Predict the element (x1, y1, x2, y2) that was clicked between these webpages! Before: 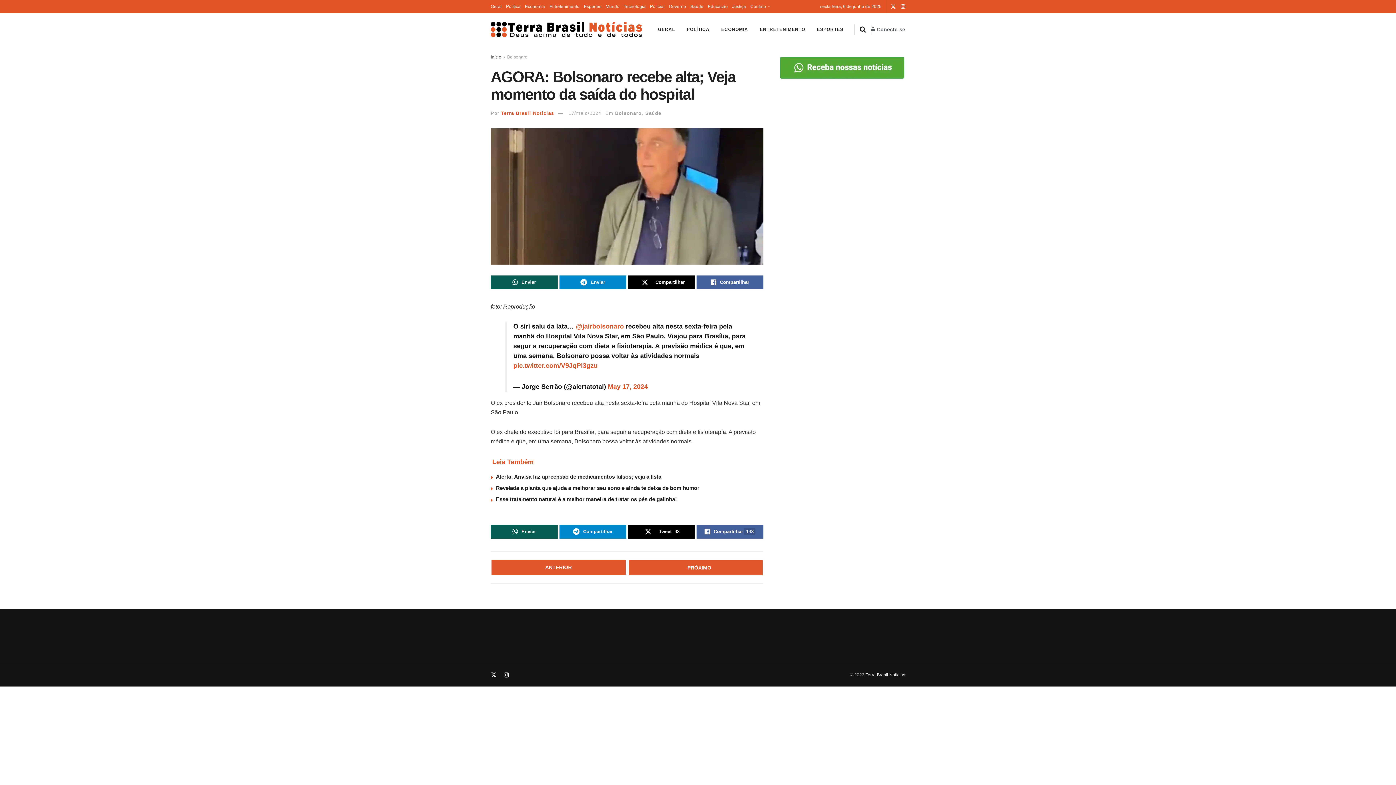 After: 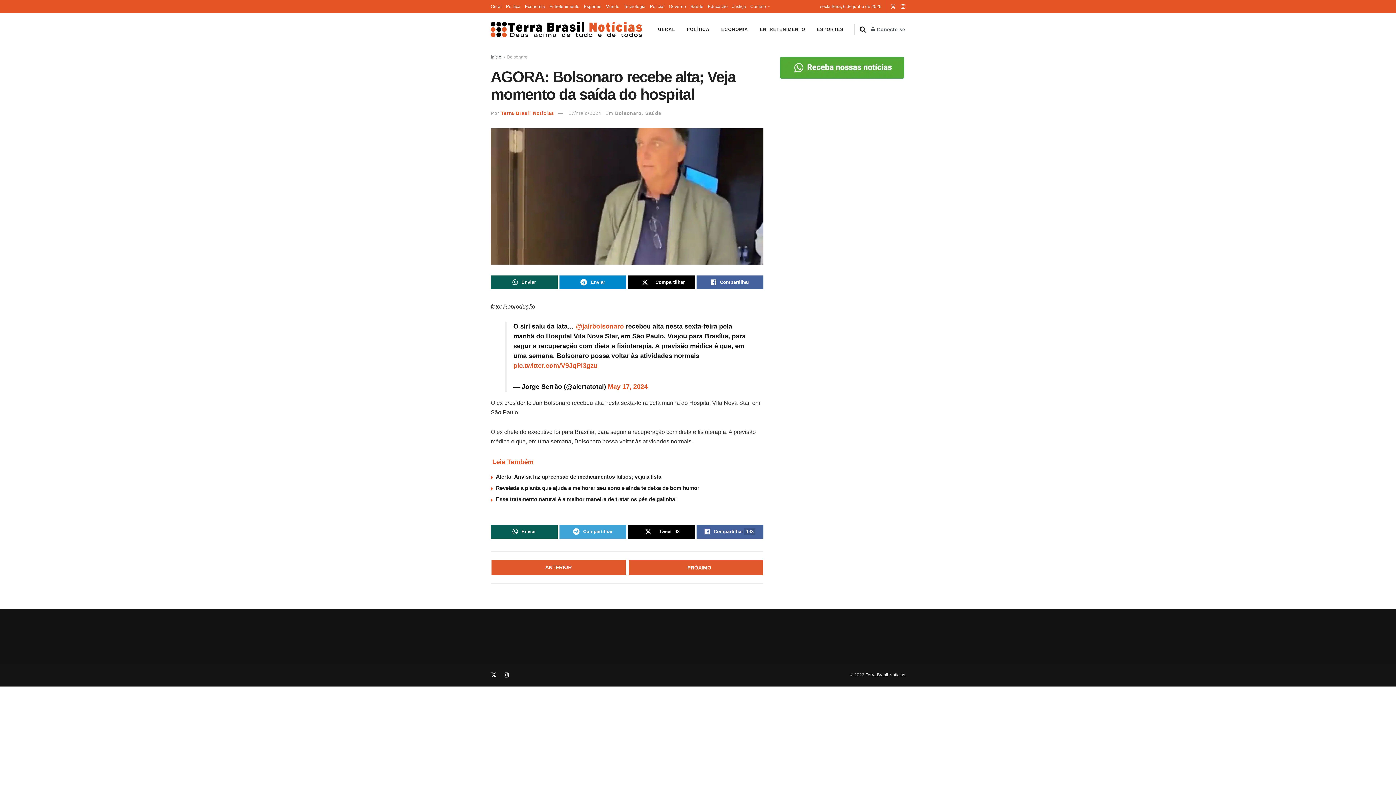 Action: bbox: (559, 525, 626, 539) label: Compartilhar